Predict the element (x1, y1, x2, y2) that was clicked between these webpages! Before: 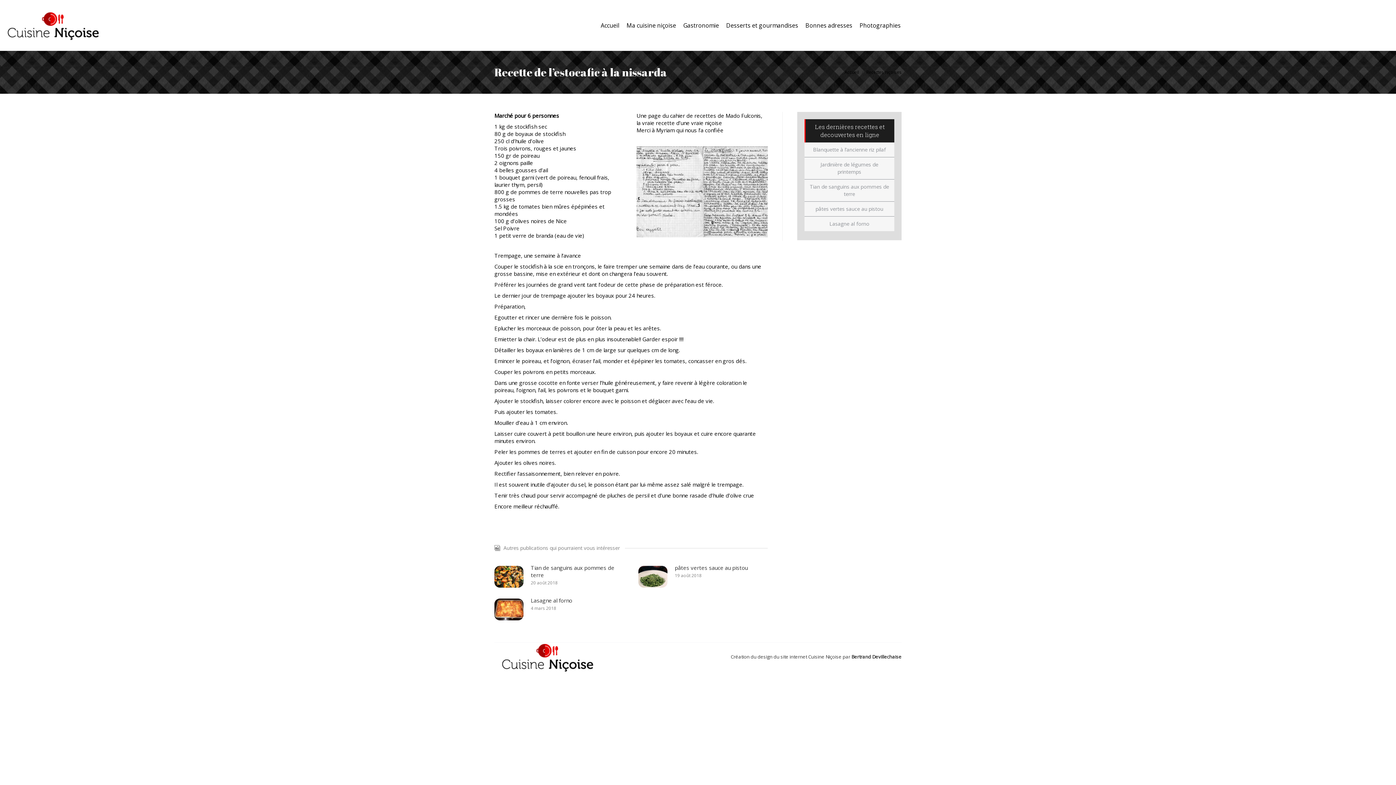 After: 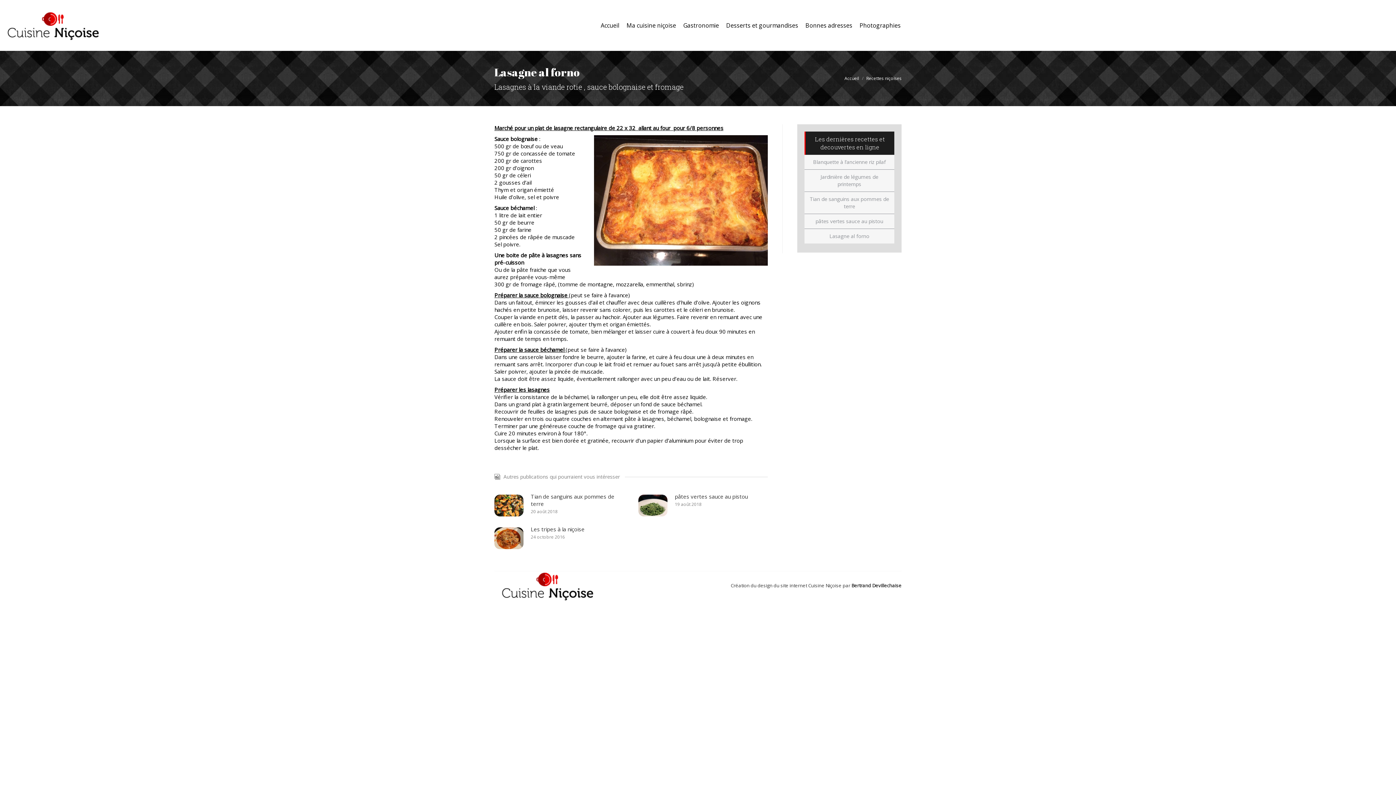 Action: bbox: (829, 220, 869, 227) label: Lasagne al forno